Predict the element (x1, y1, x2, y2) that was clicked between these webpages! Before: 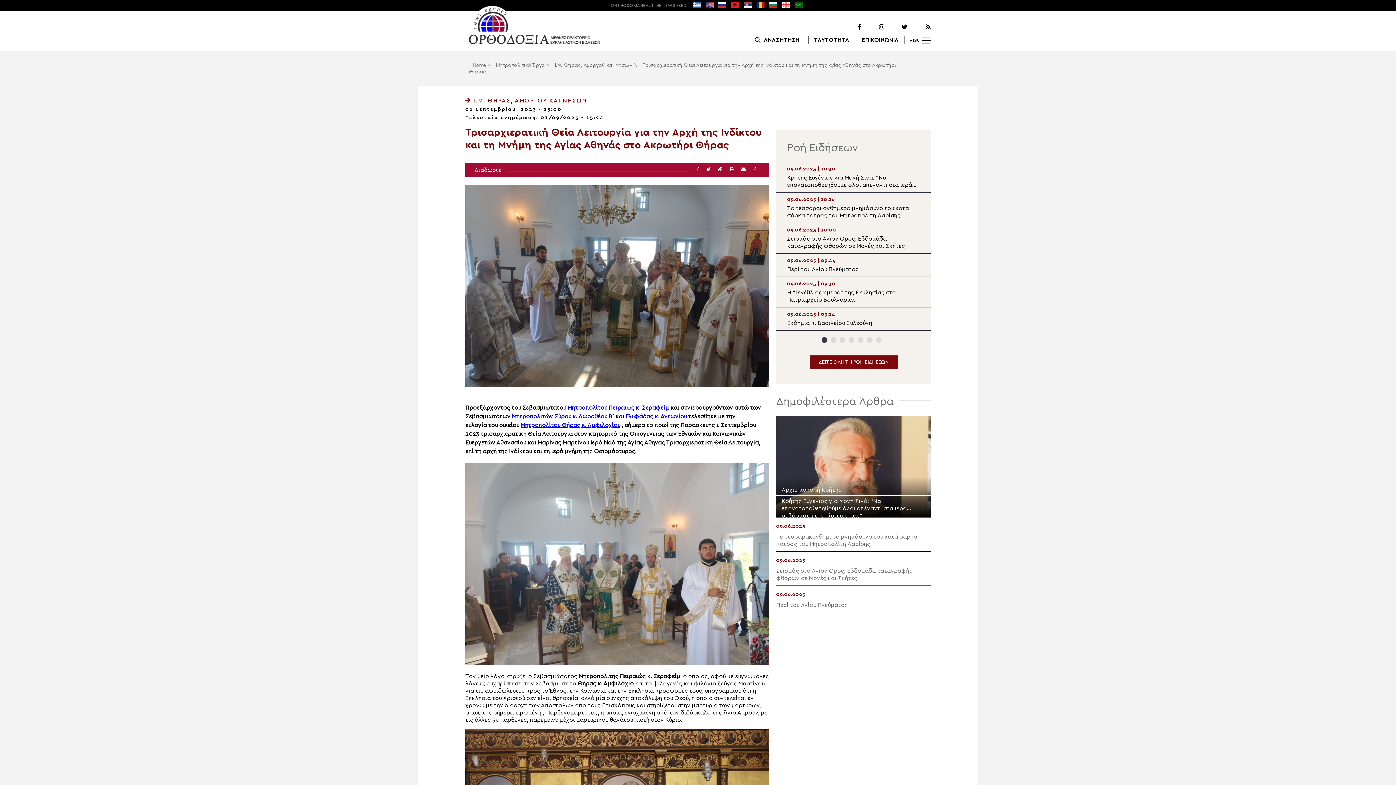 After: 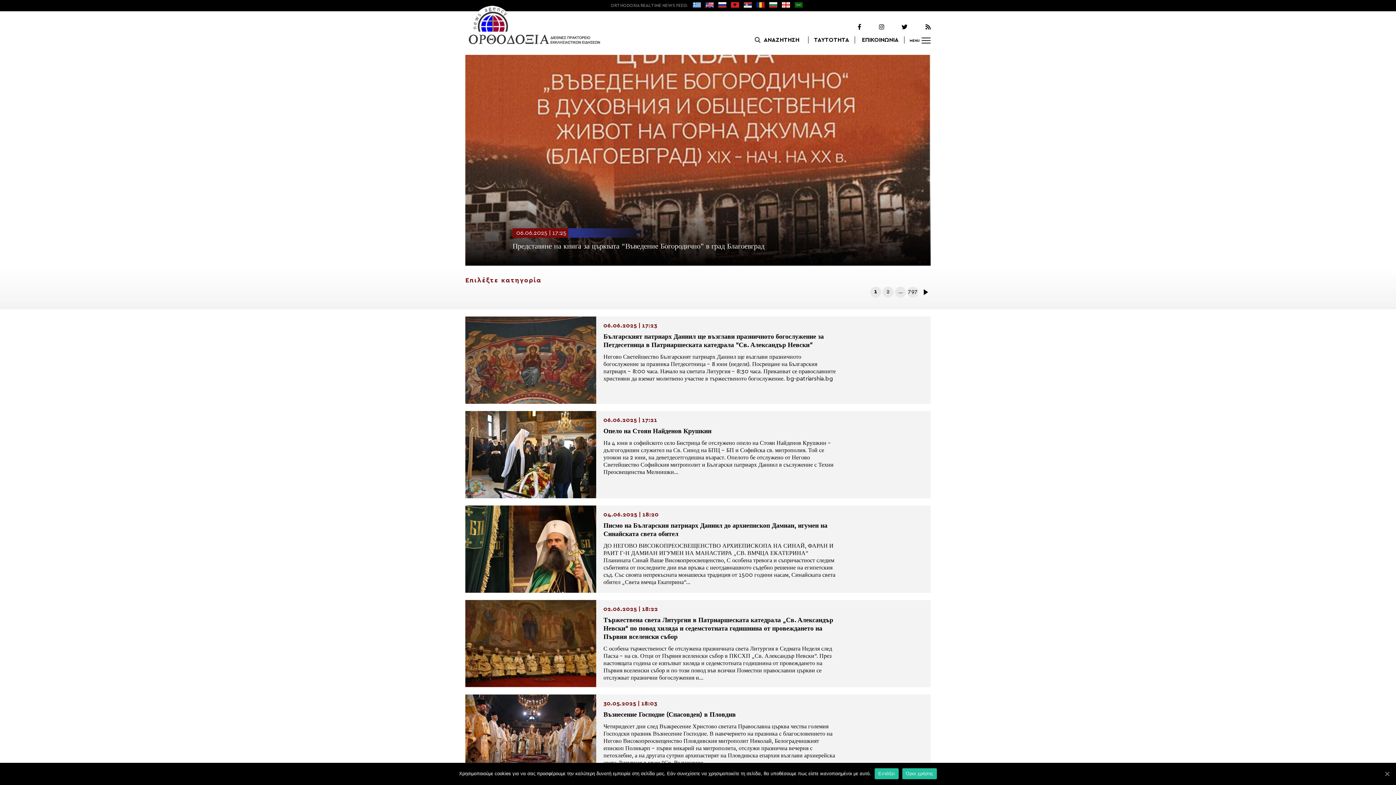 Action: bbox: (769, 4, 777, 8)